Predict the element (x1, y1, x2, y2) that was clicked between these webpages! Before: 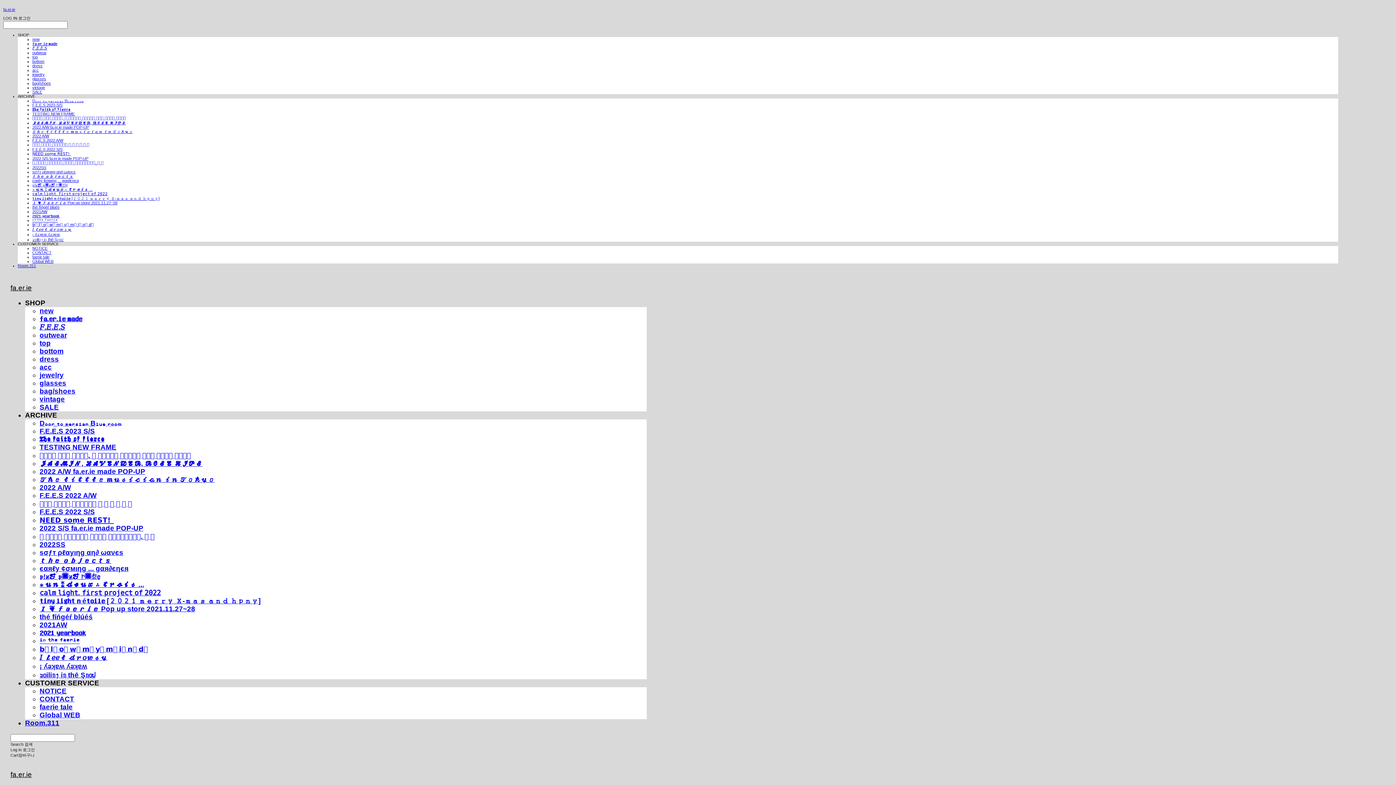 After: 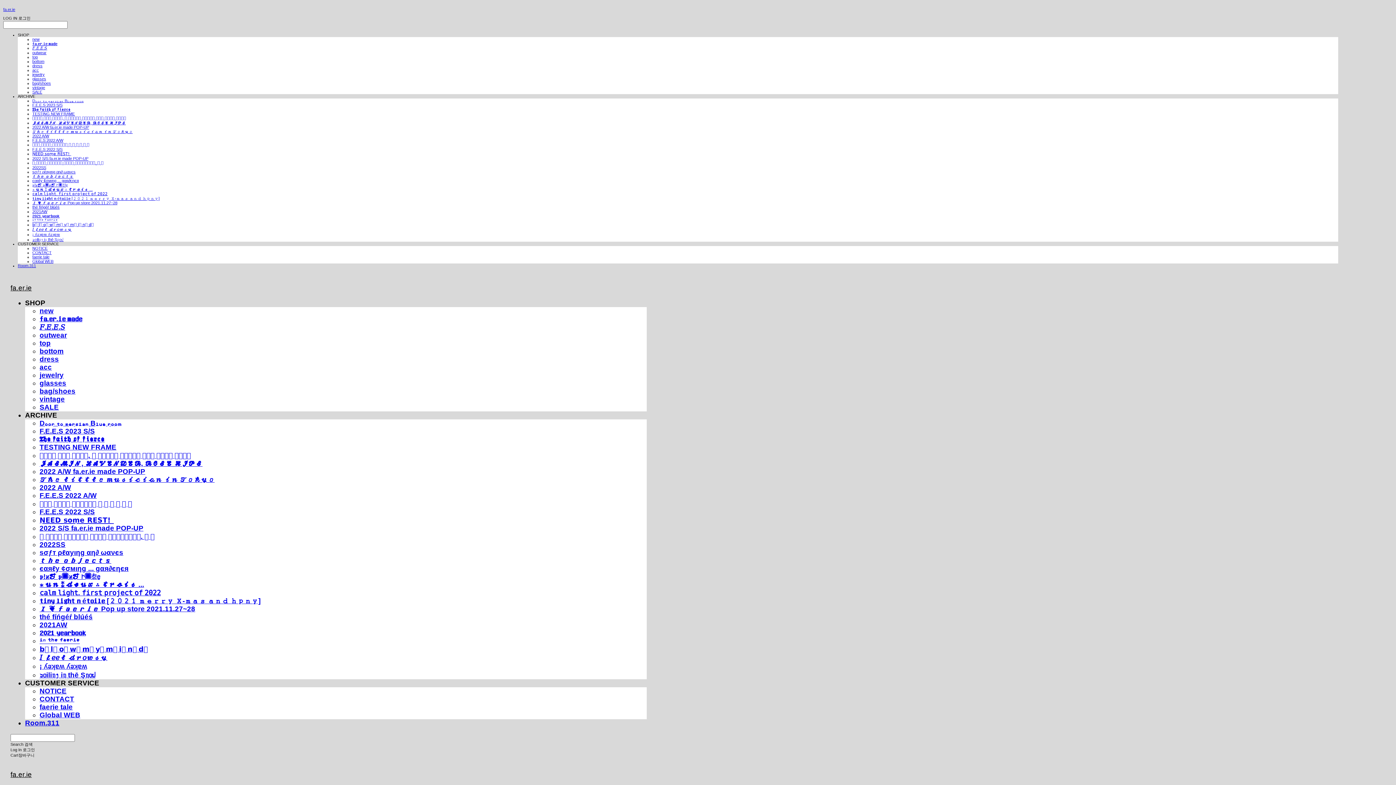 Action: label: 𝒕𝒉𝒆 𝒐𝒃𝒋𝒆𝒄𝒕𝒔 bbox: (39, 557, 111, 564)